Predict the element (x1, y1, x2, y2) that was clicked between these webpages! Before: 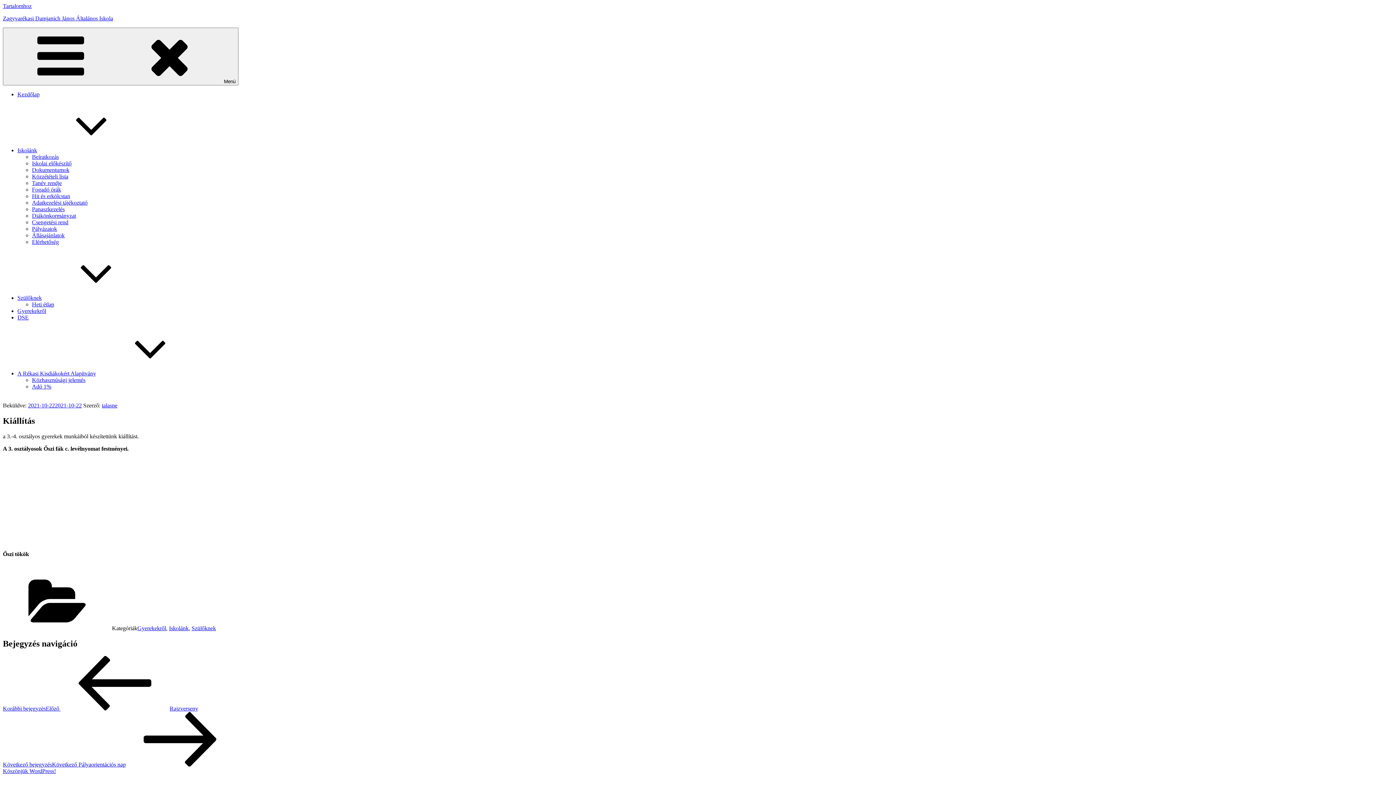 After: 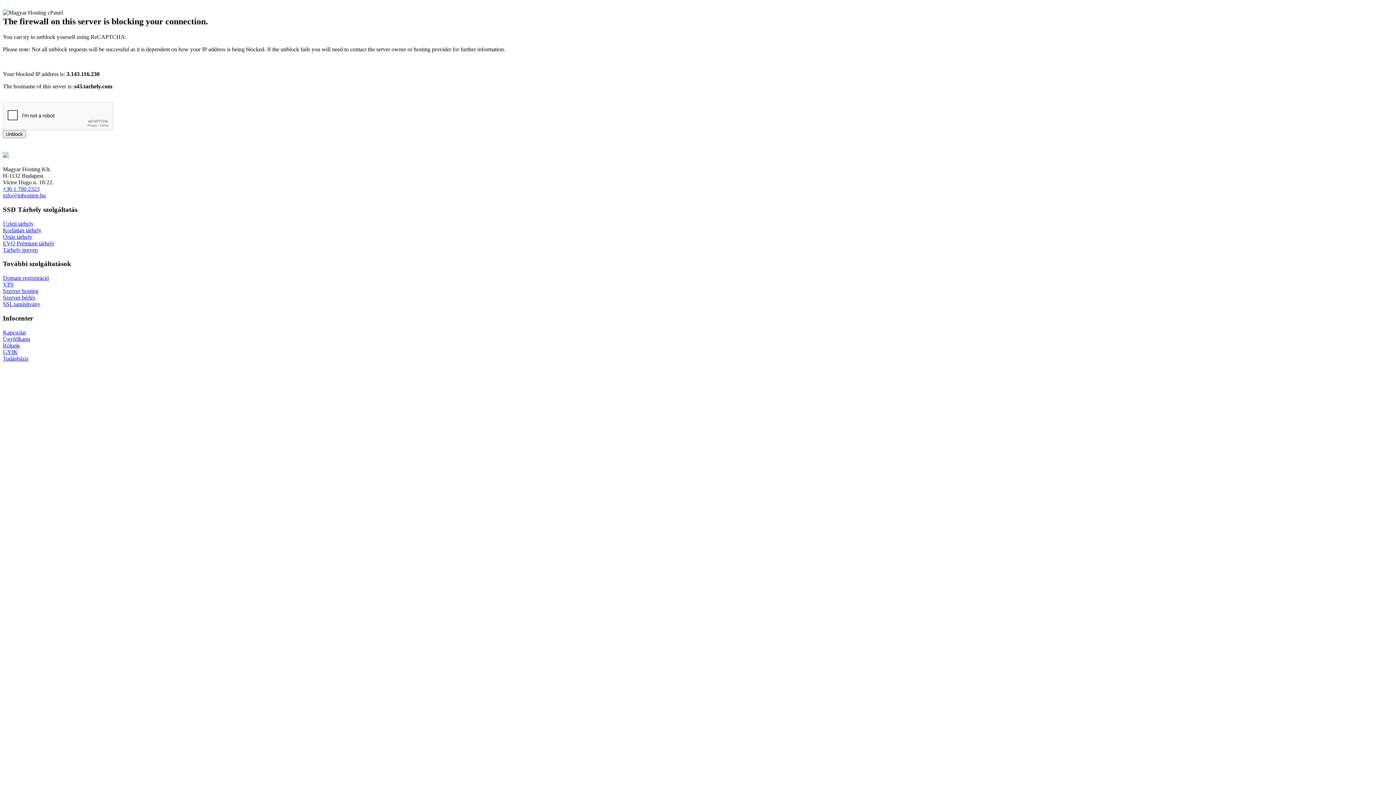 Action: bbox: (32, 193, 70, 199) label: Hit és erkölcstan